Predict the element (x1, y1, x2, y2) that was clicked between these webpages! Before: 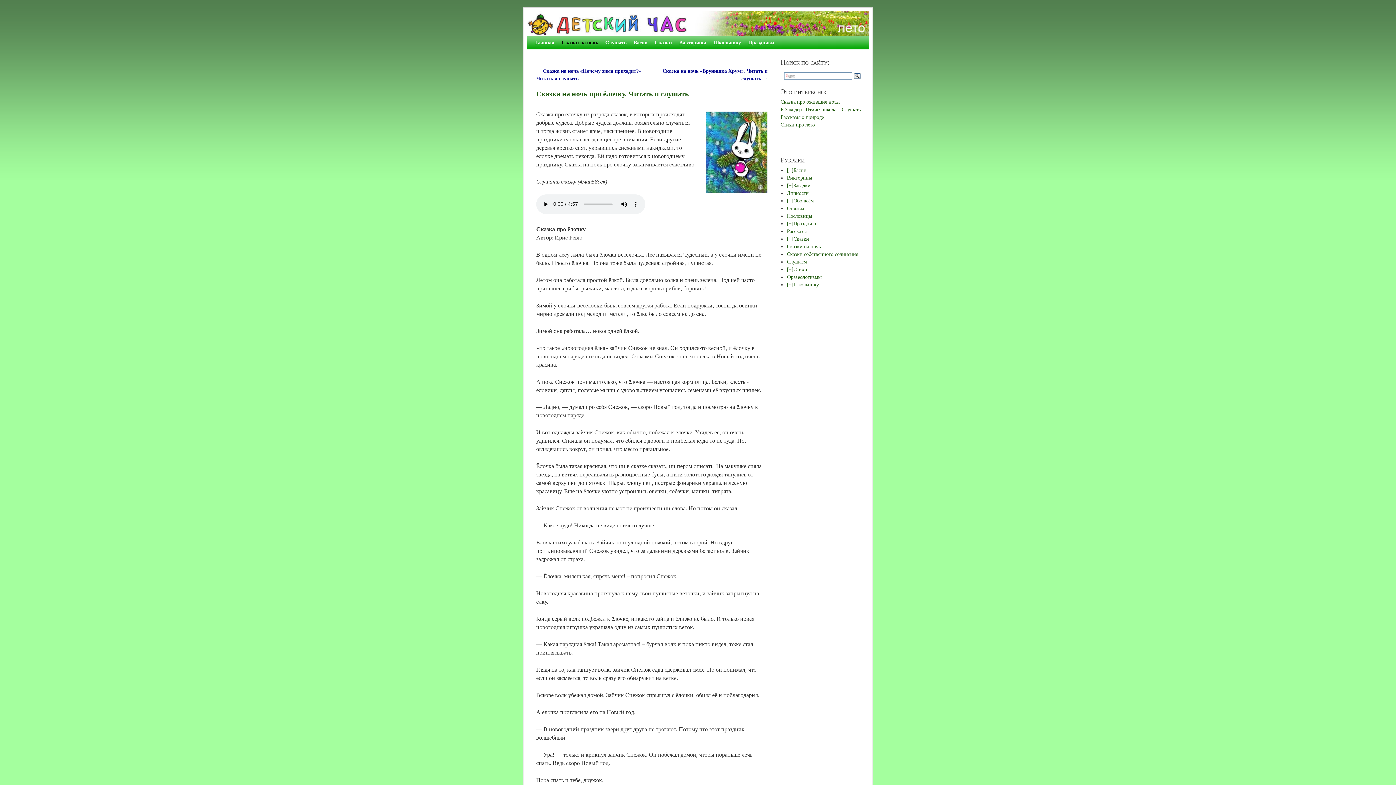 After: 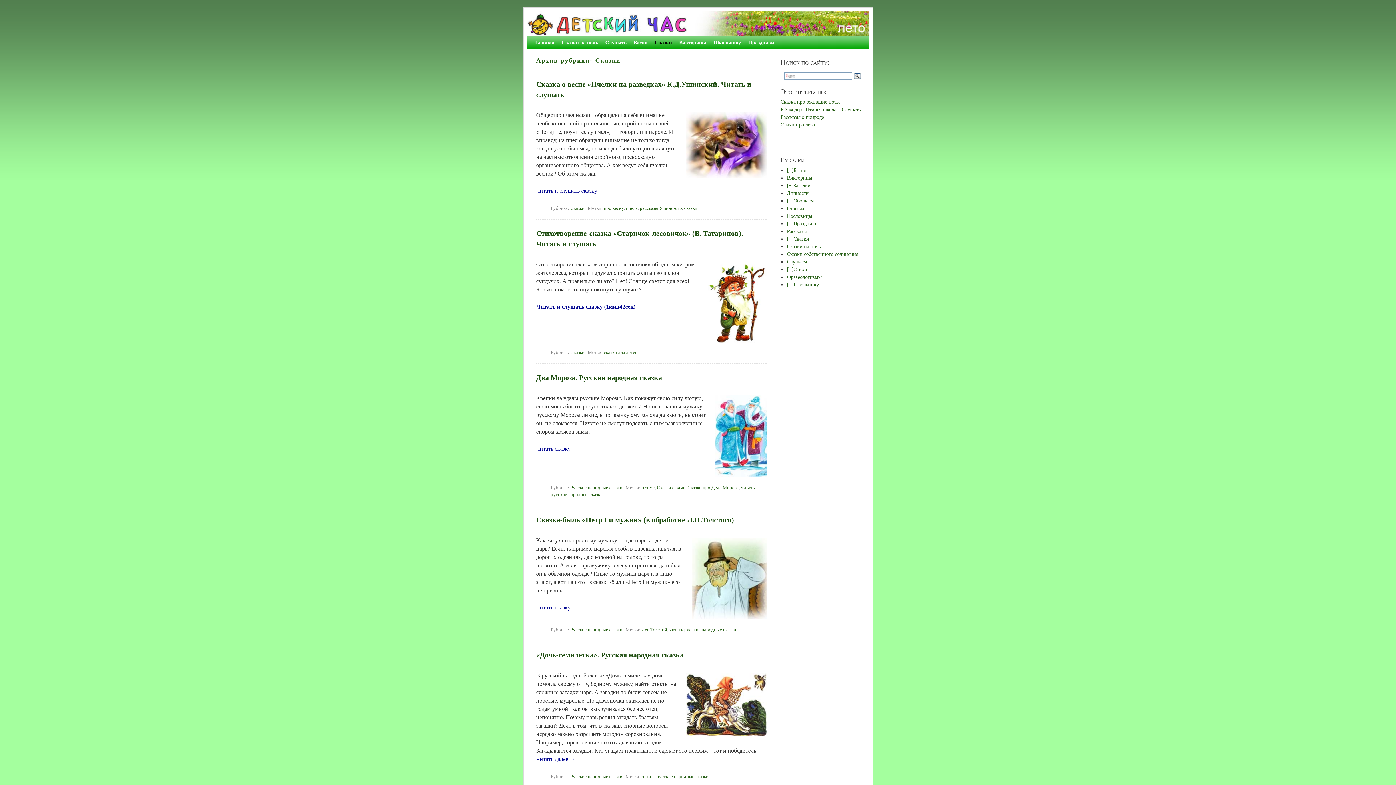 Action: label: Сказки bbox: (651, 35, 675, 49)